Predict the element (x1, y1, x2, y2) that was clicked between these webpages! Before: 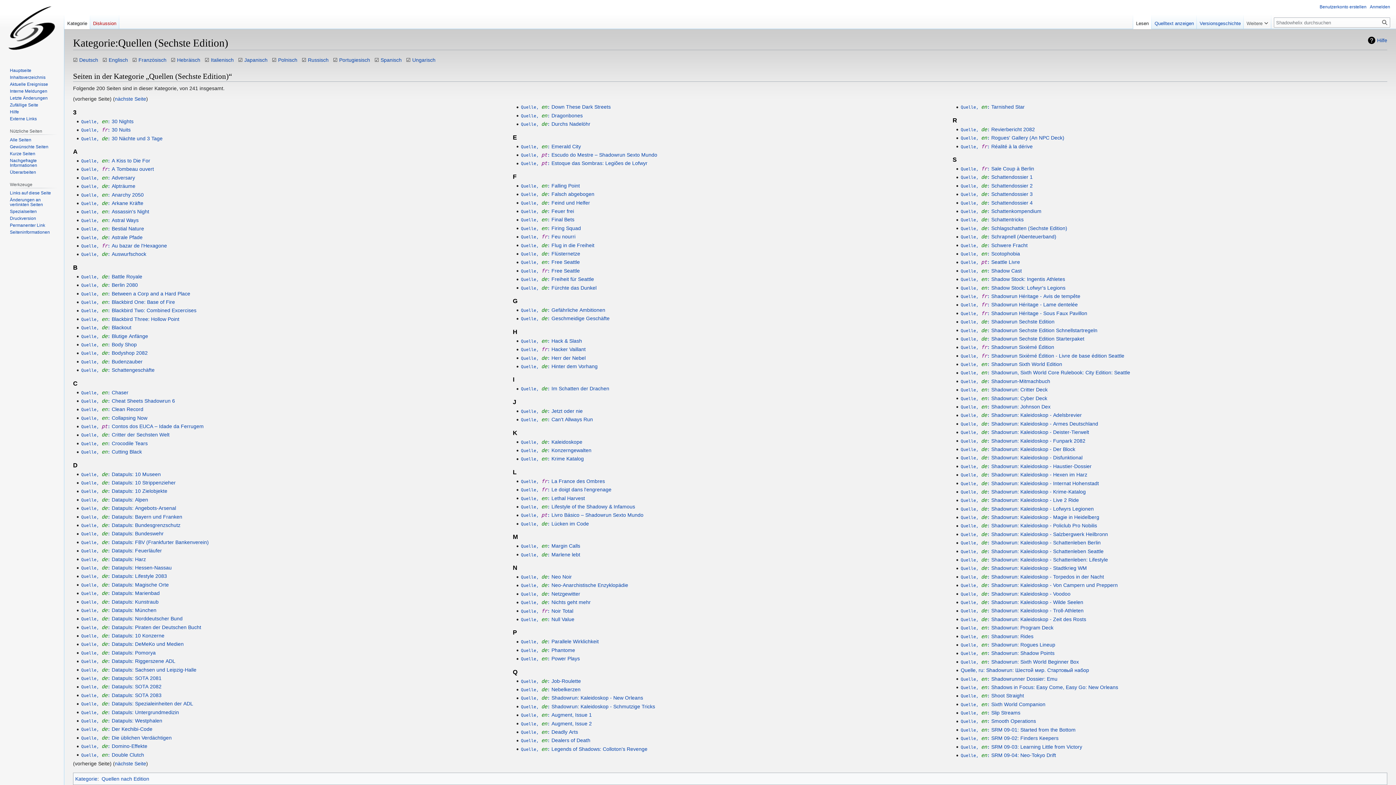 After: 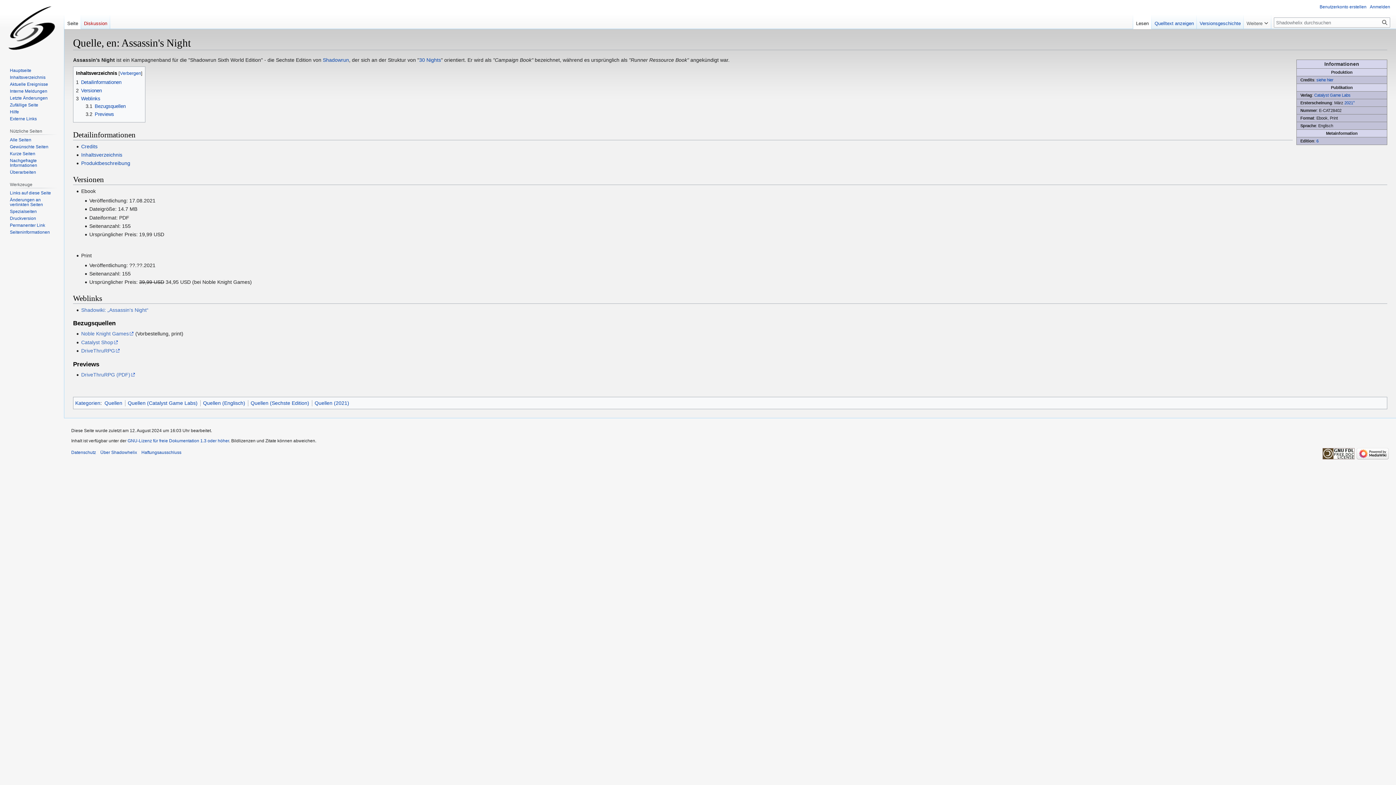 Action: label: Quelle, en: Assassin's Night bbox: (81, 208, 149, 214)